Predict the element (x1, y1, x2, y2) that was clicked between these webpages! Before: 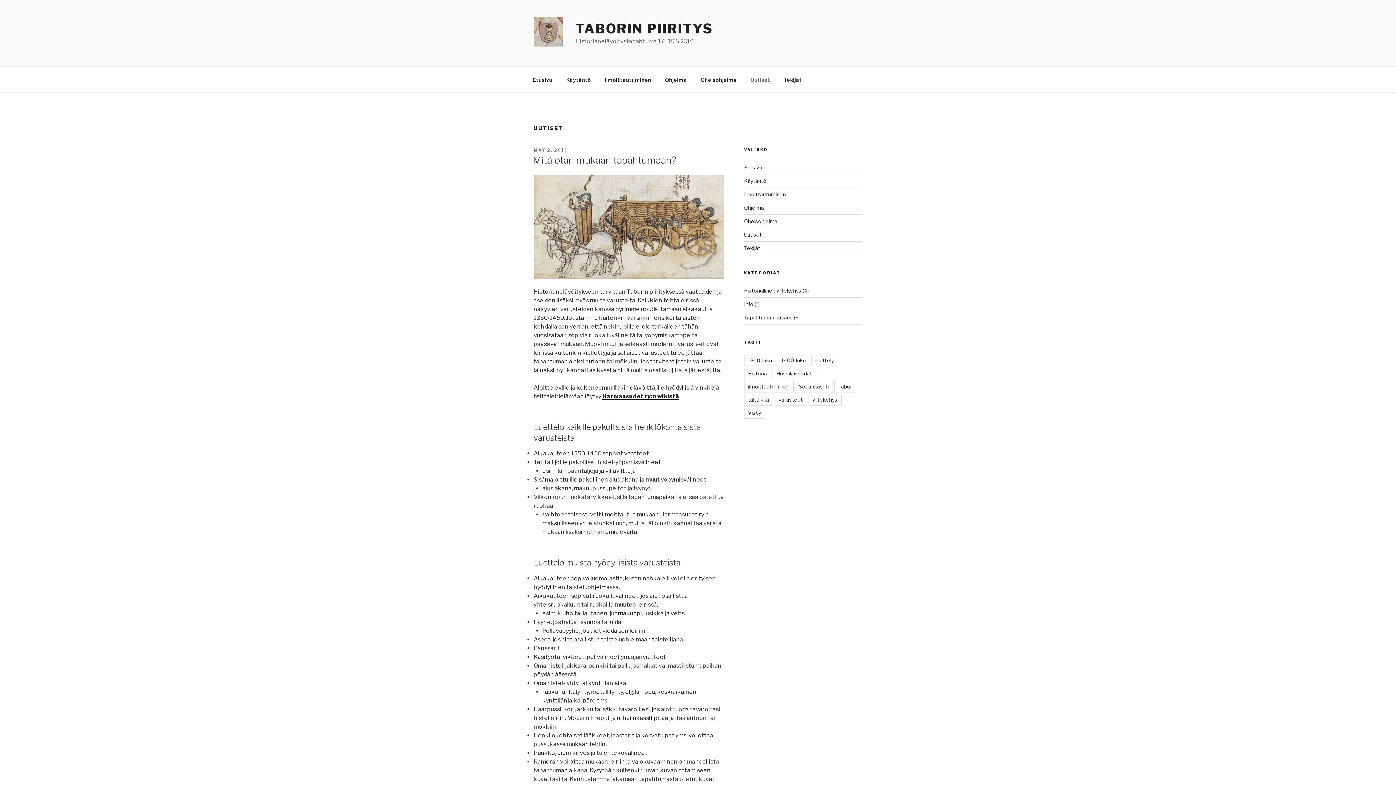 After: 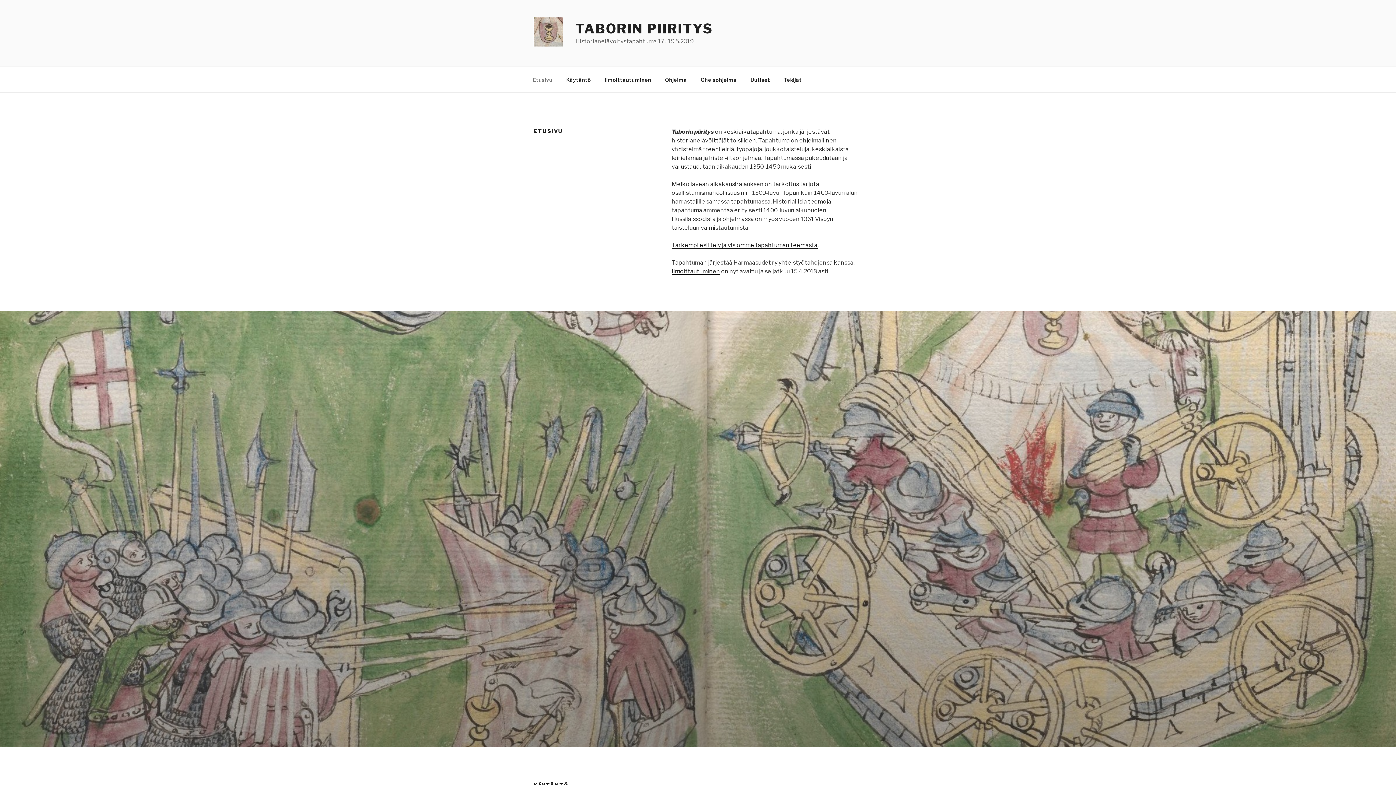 Action: bbox: (533, 17, 574, 49)